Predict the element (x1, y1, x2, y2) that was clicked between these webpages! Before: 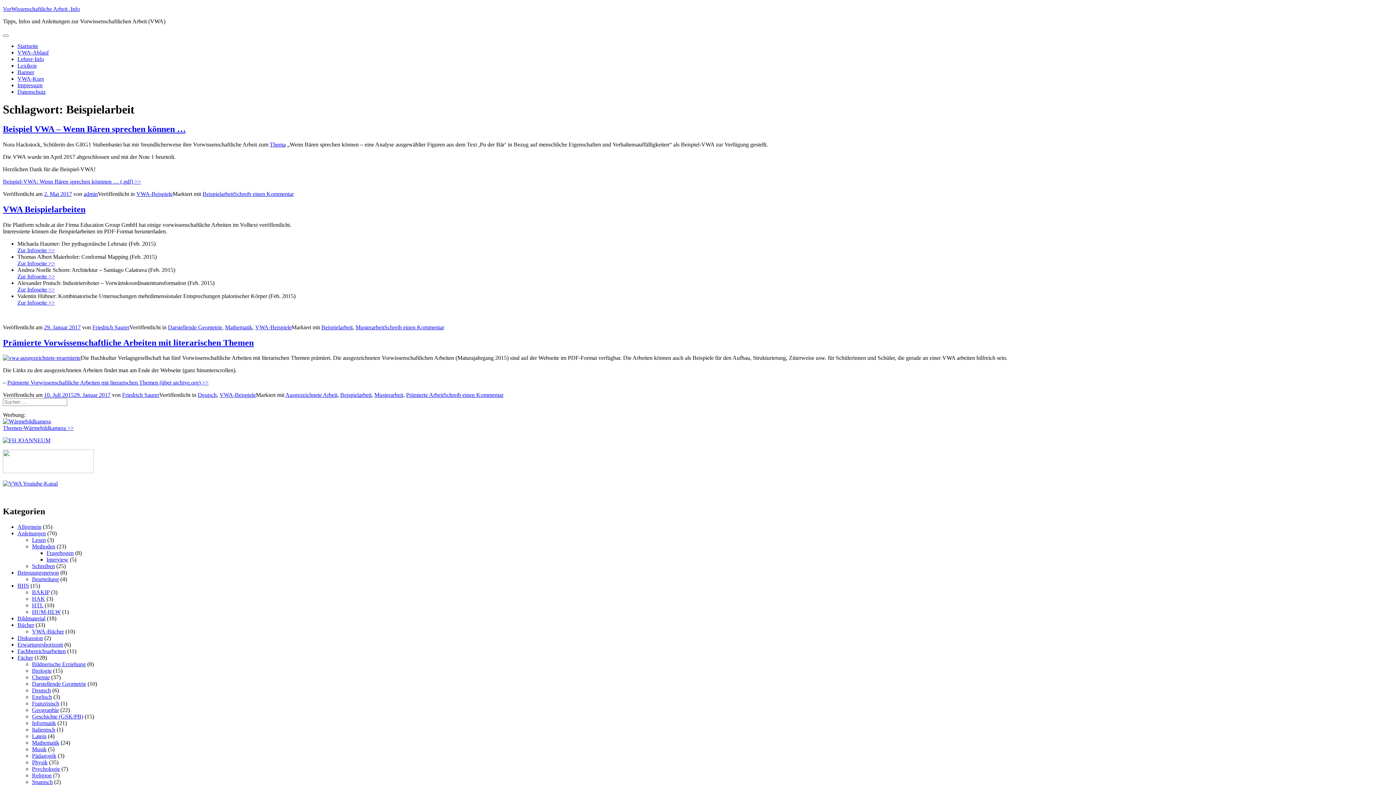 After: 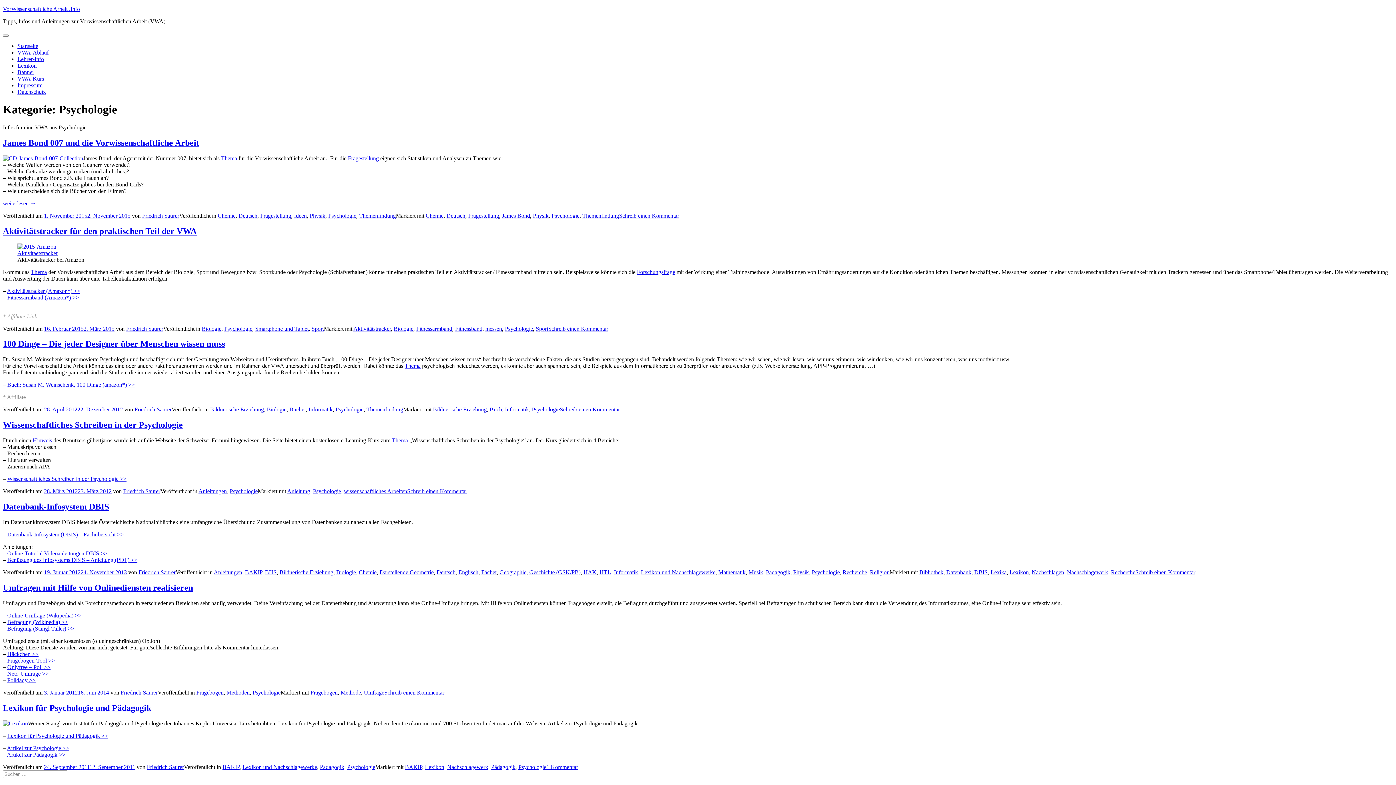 Action: label: Psychologie bbox: (32, 766, 60, 772)